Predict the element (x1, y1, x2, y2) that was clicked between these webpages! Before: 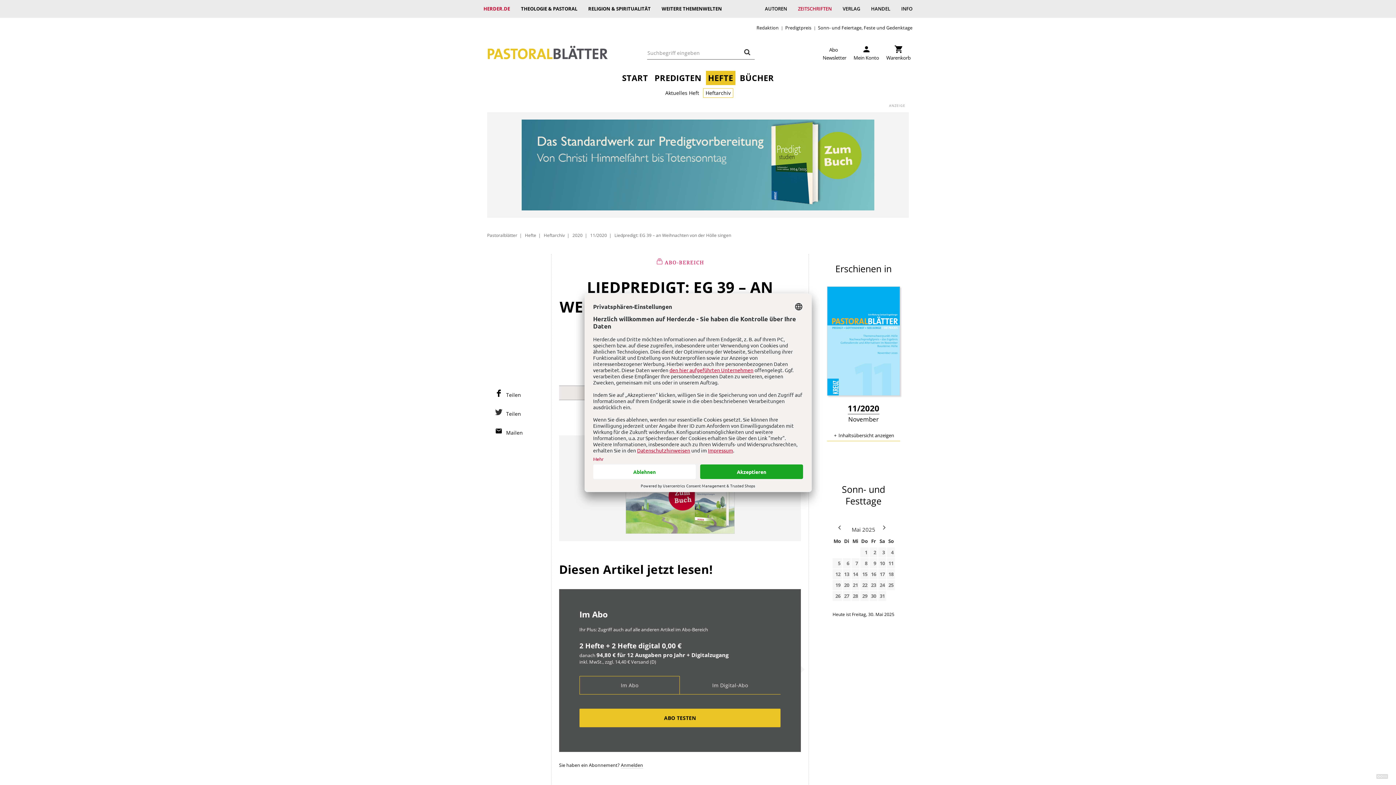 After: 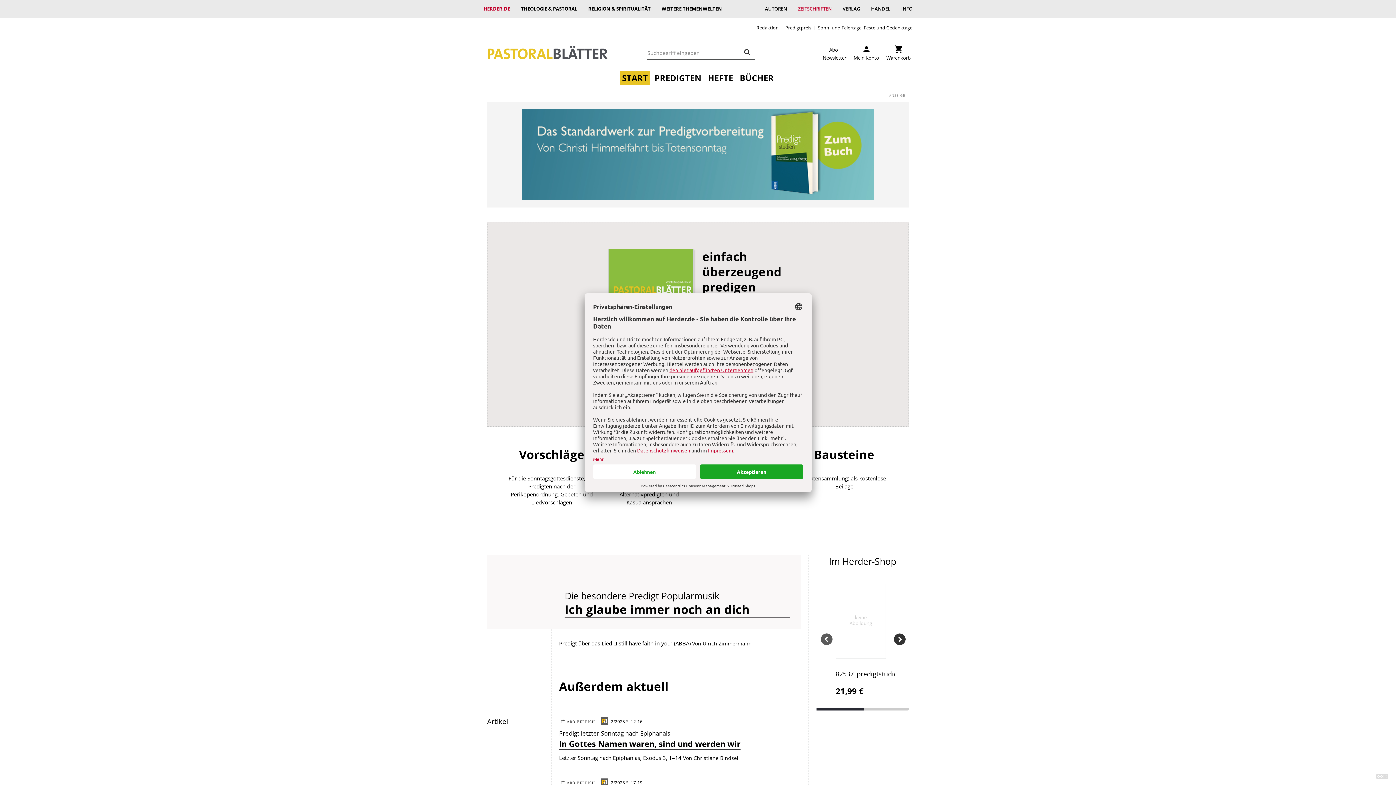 Action: bbox: (620, 70, 650, 85) label: START